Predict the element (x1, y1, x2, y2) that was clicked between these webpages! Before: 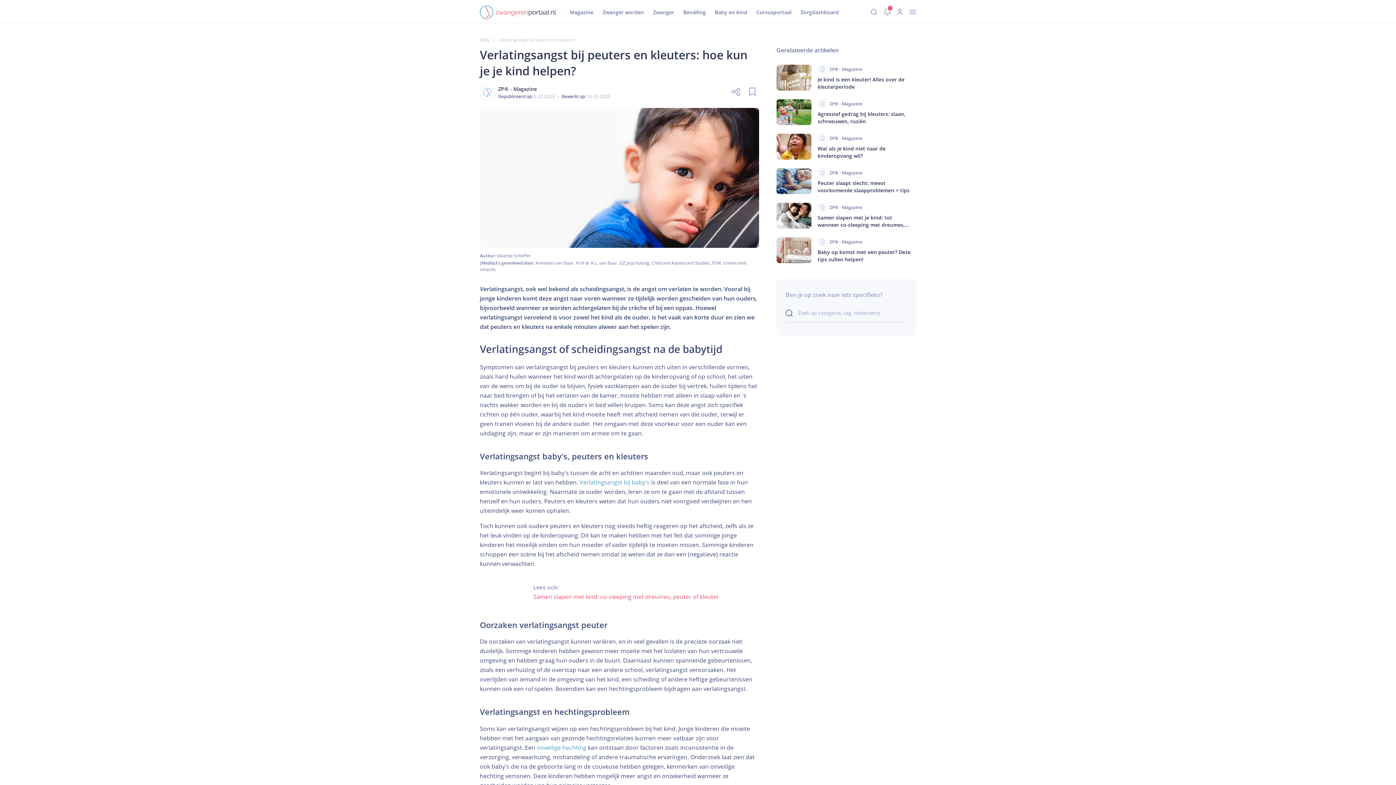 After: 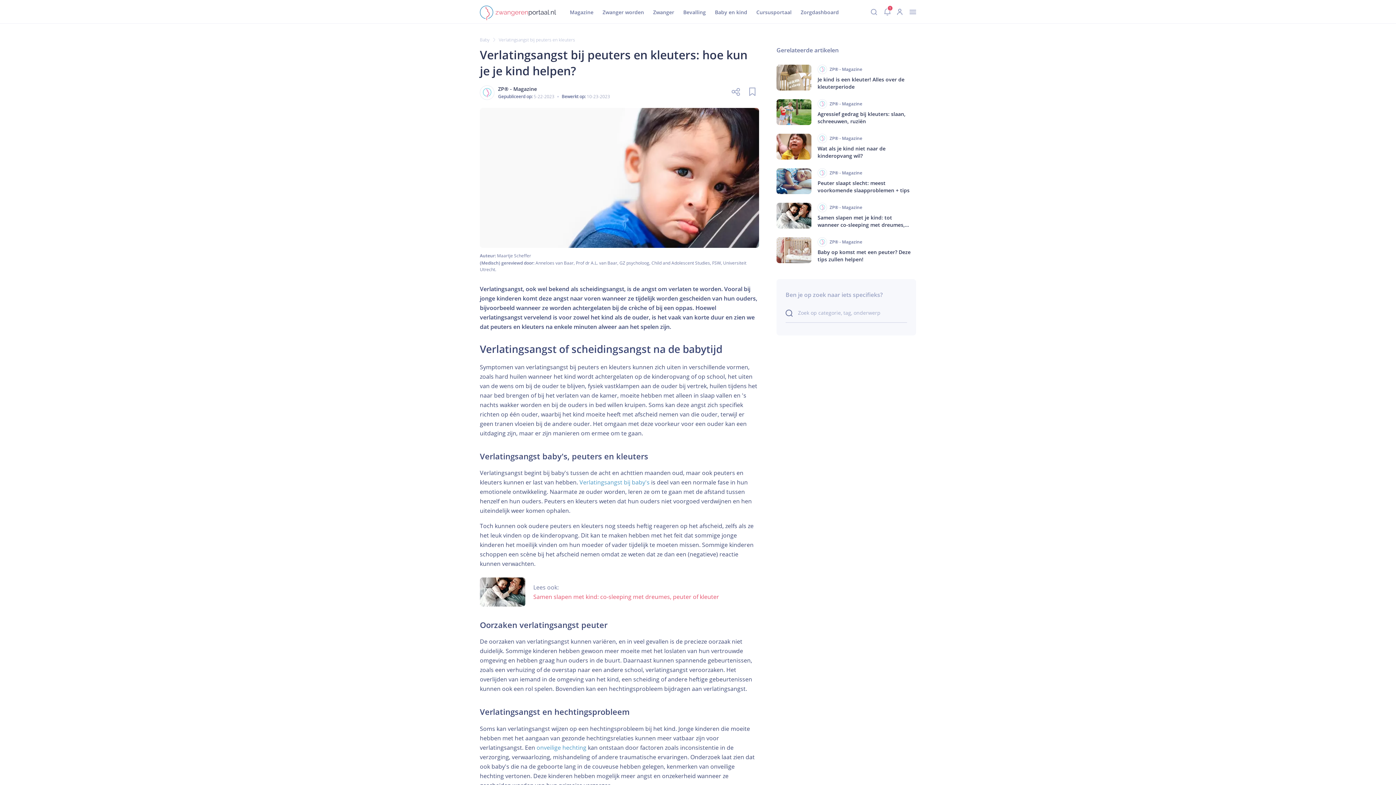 Action: label: Verlatingsangst bij peuters en kleuters bbox: (498, 36, 575, 42)